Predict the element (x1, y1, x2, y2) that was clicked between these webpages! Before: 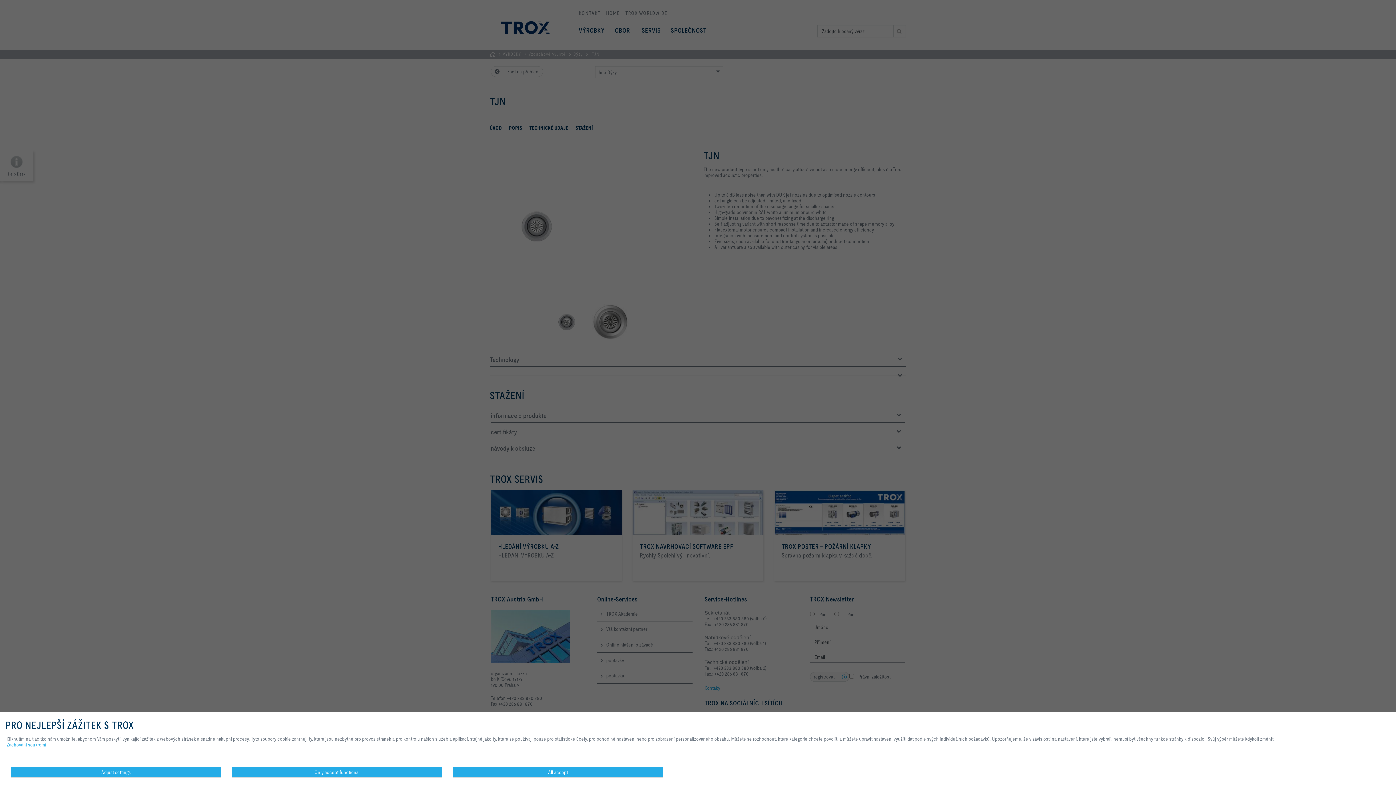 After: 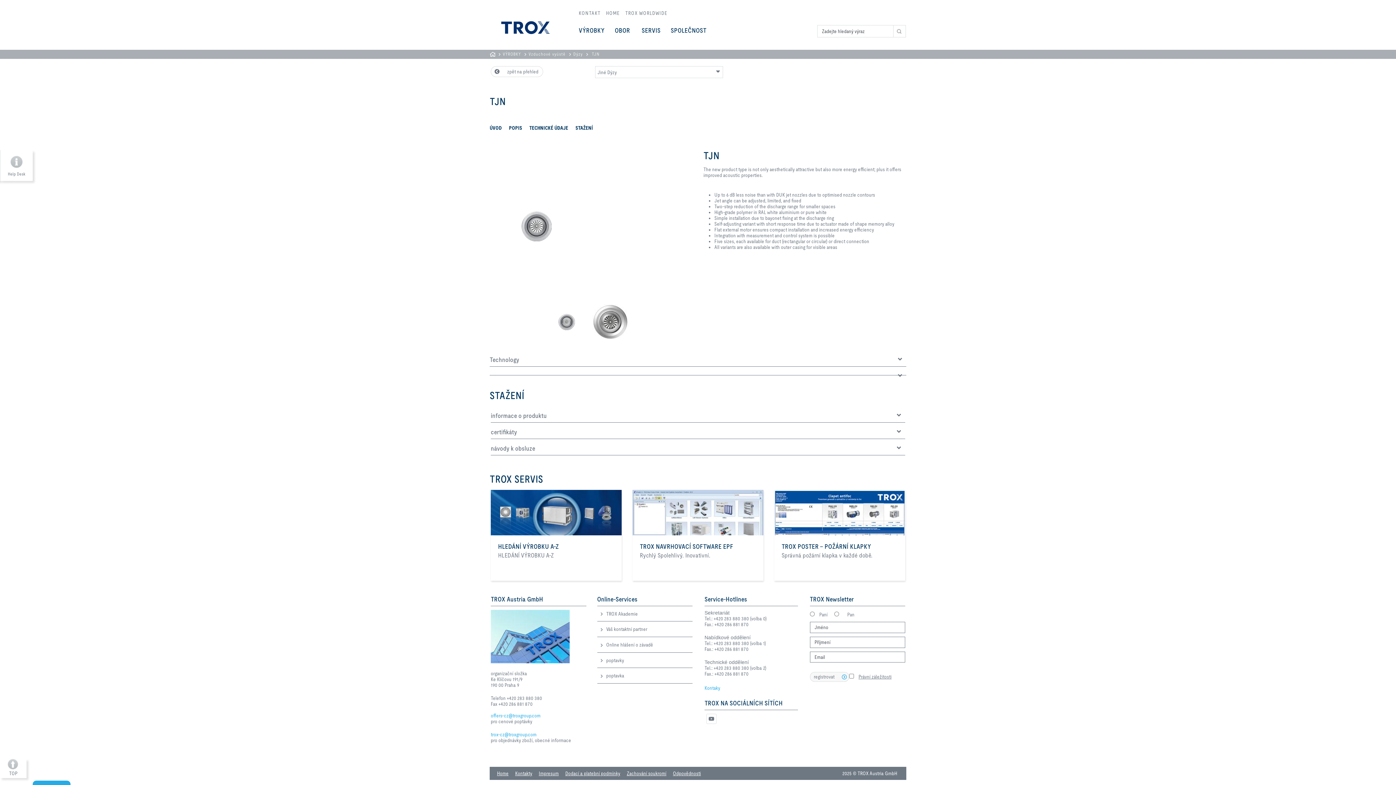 Action: label: All accept bbox: (453, 767, 663, 778)